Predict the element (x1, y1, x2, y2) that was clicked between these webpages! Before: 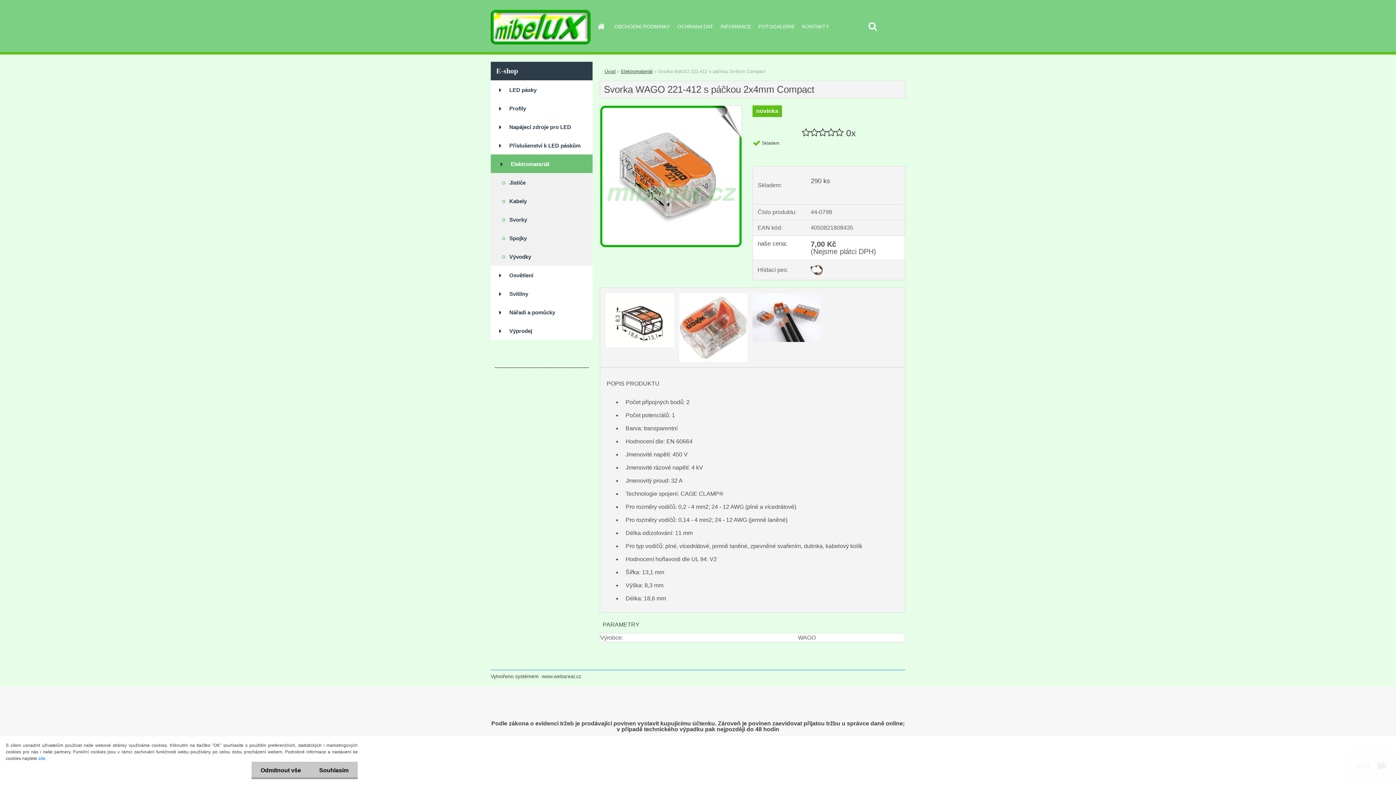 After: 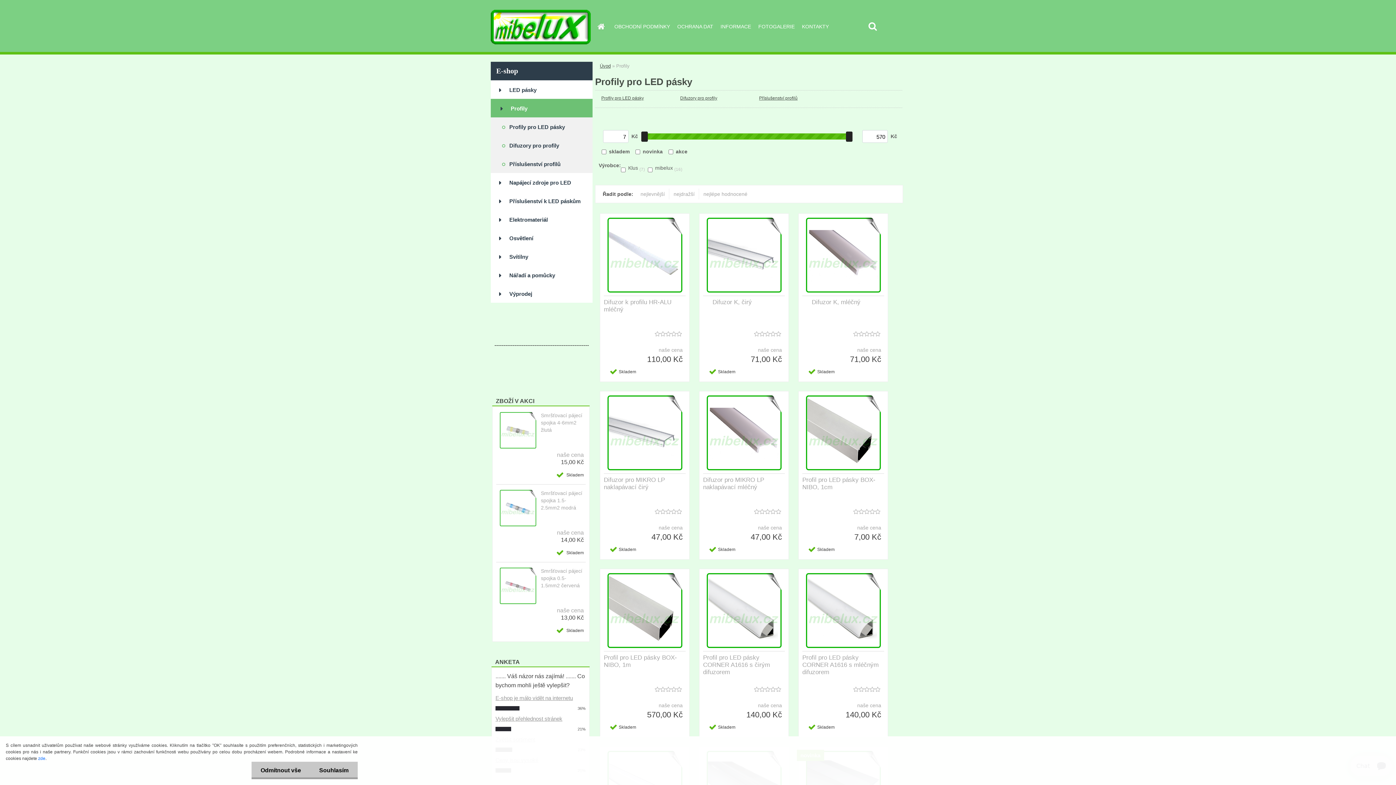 Action: label: Profily bbox: (490, 98, 592, 117)